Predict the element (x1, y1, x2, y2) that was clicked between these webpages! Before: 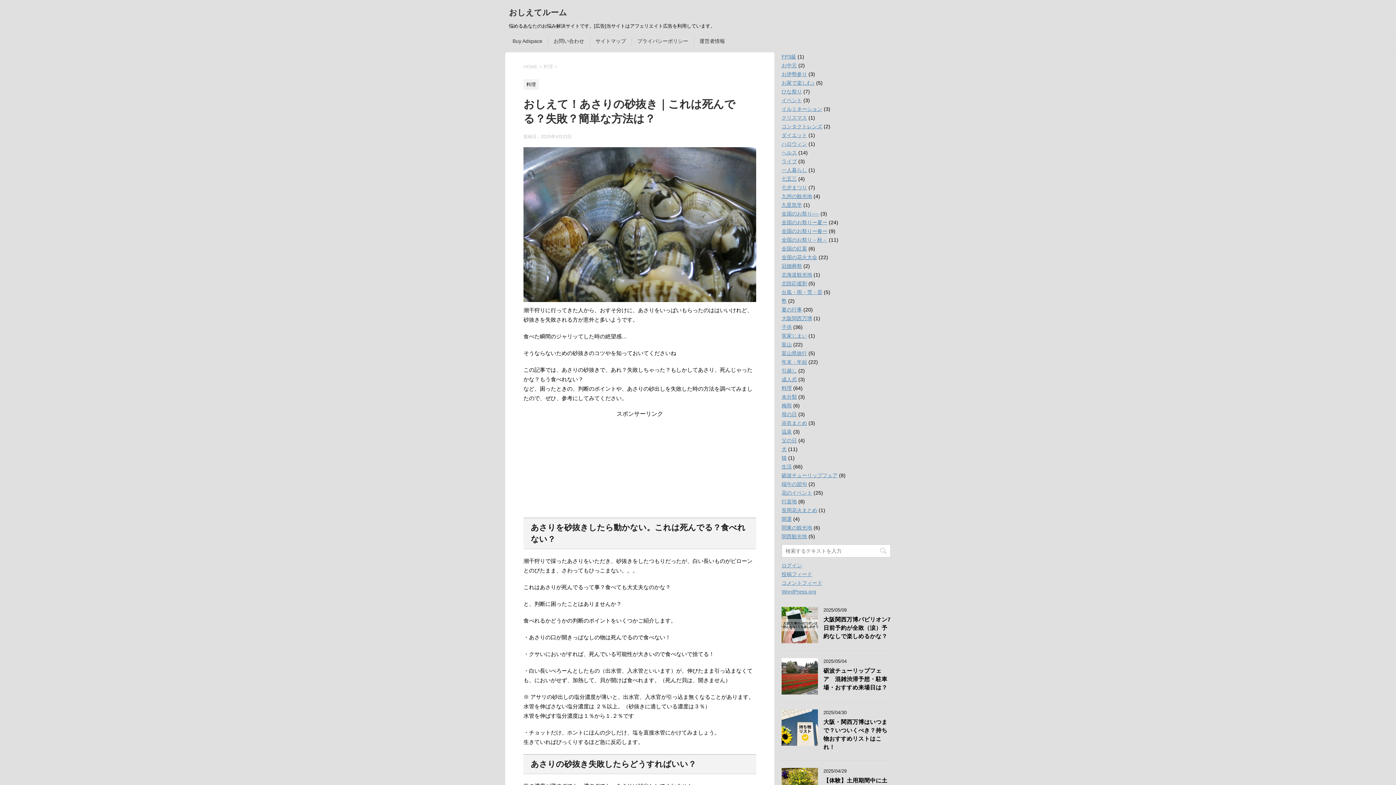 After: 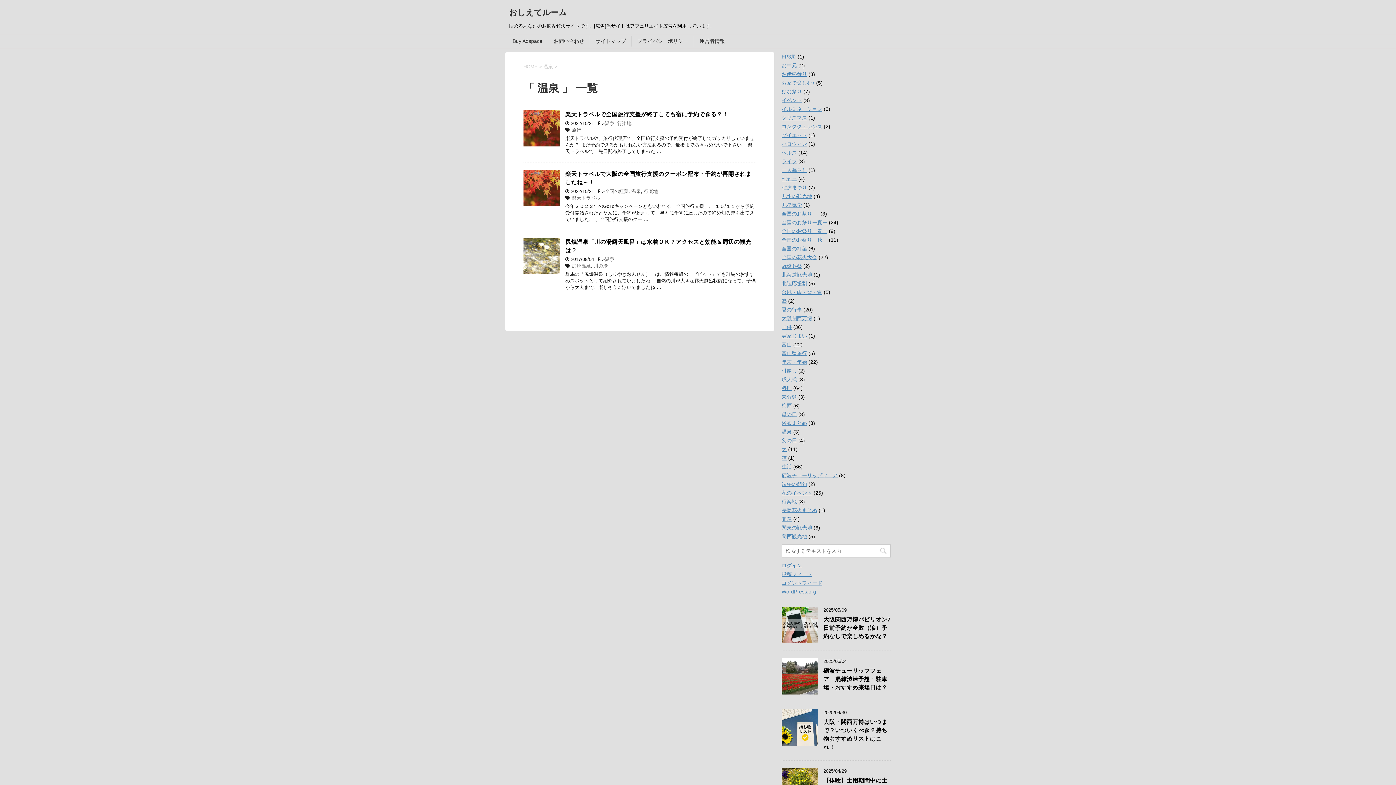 Action: bbox: (781, 429, 792, 434) label: 温泉